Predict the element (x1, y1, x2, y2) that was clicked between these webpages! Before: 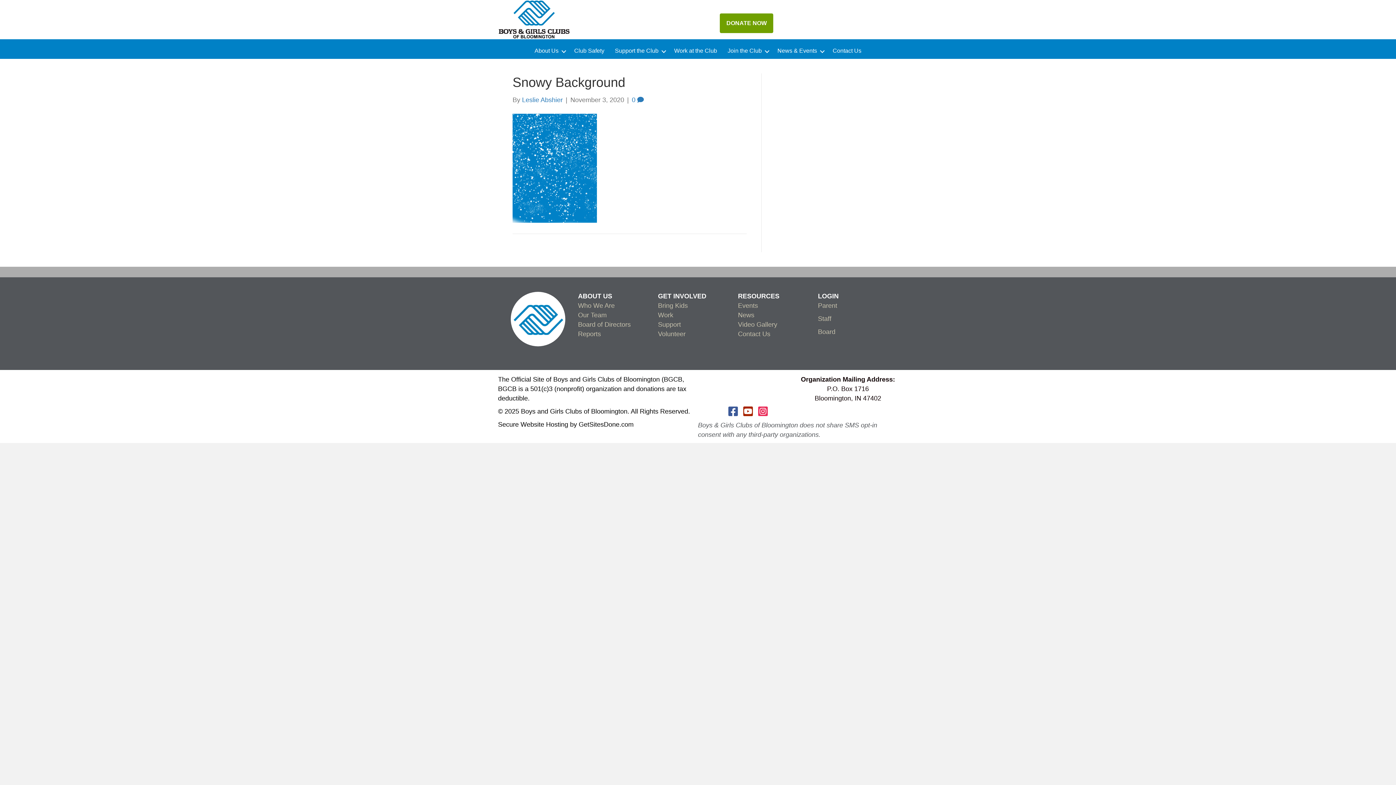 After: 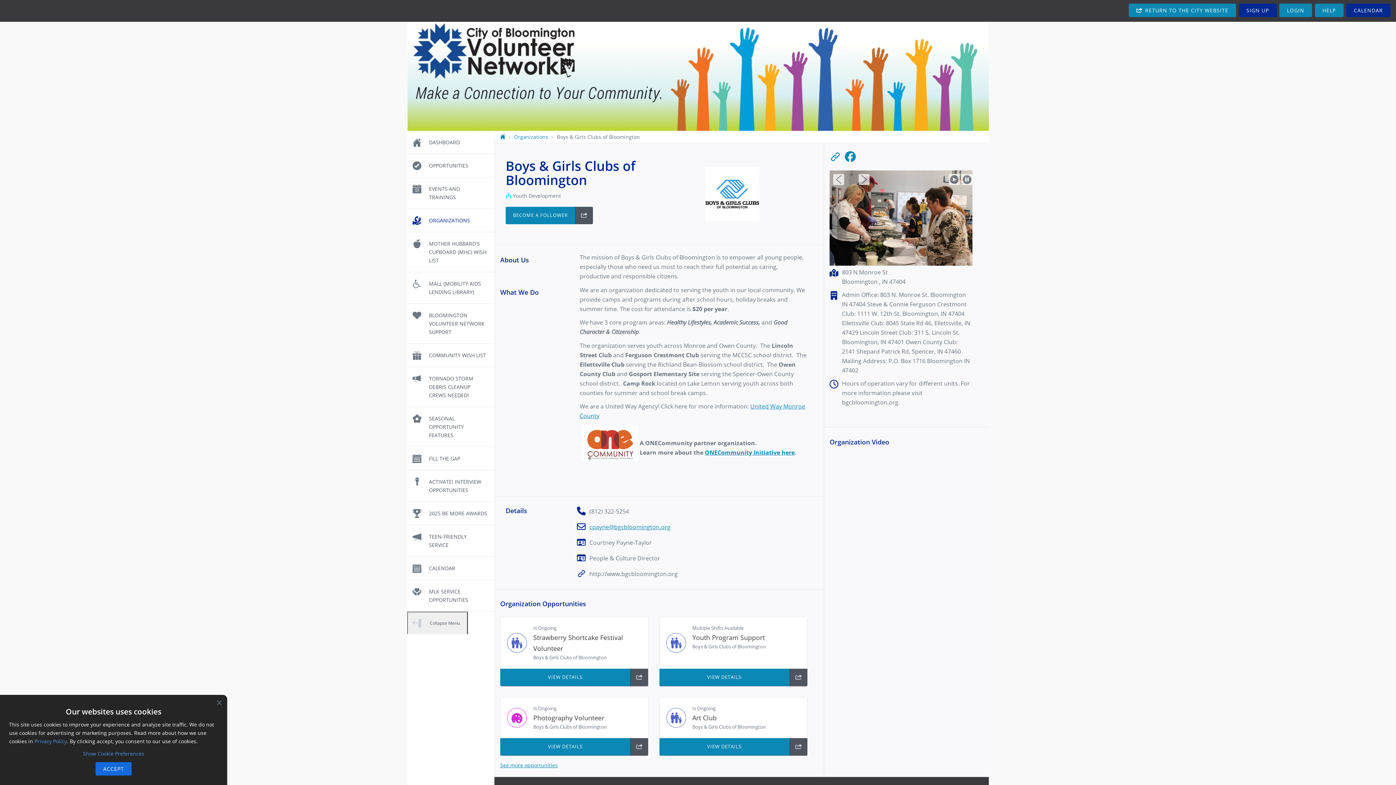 Action: bbox: (658, 330, 685, 337) label: Volunteer